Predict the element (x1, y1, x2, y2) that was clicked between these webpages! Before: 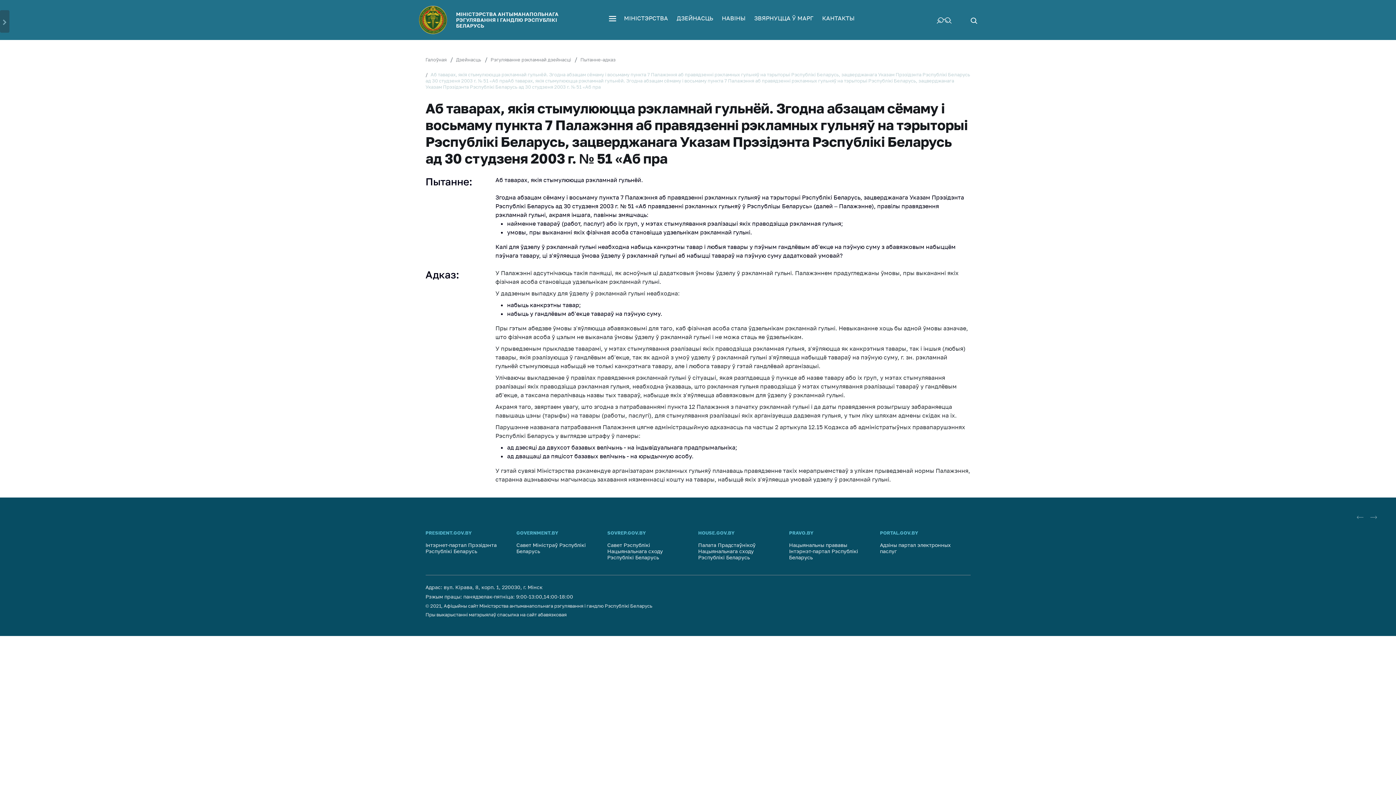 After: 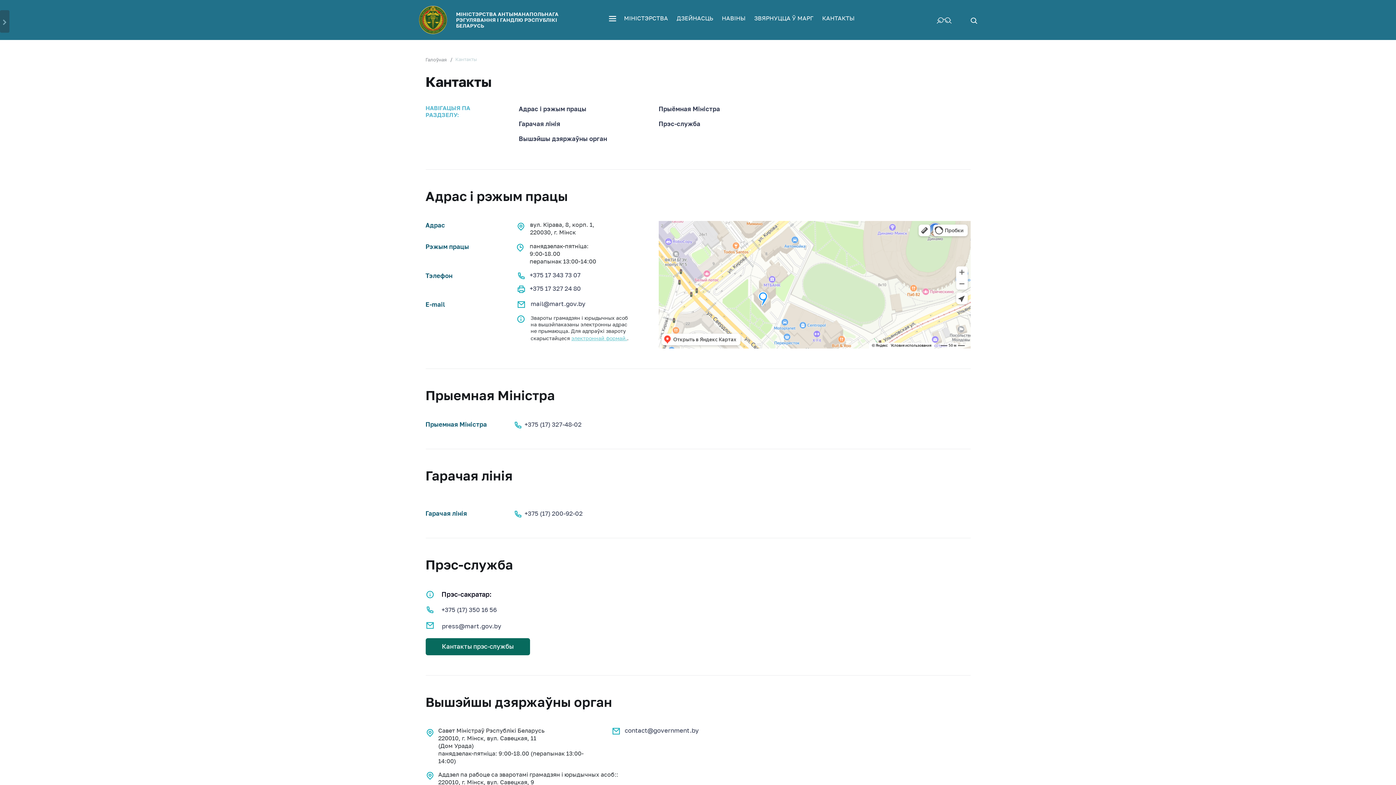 Action: label: КАНТАКТЫ bbox: (818, 11, 859, 25)